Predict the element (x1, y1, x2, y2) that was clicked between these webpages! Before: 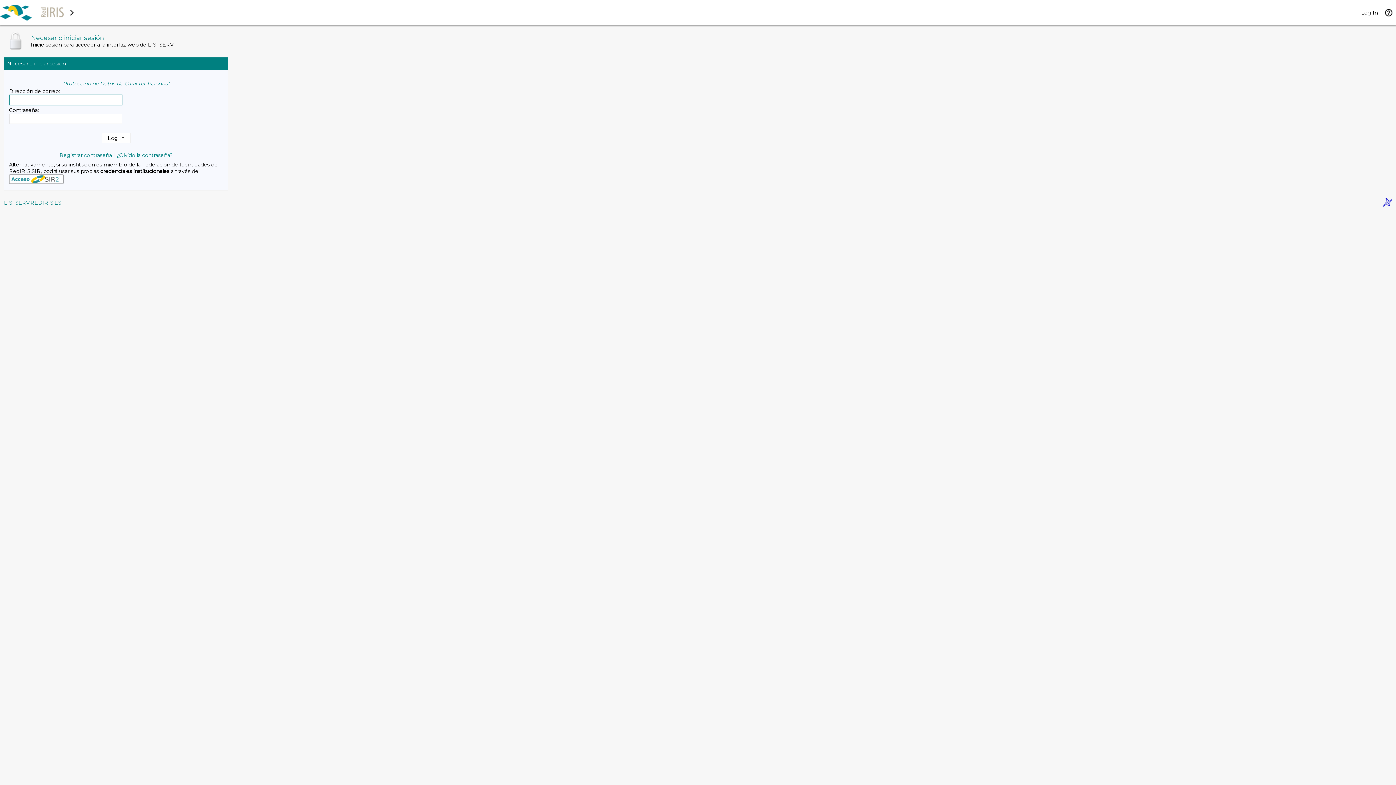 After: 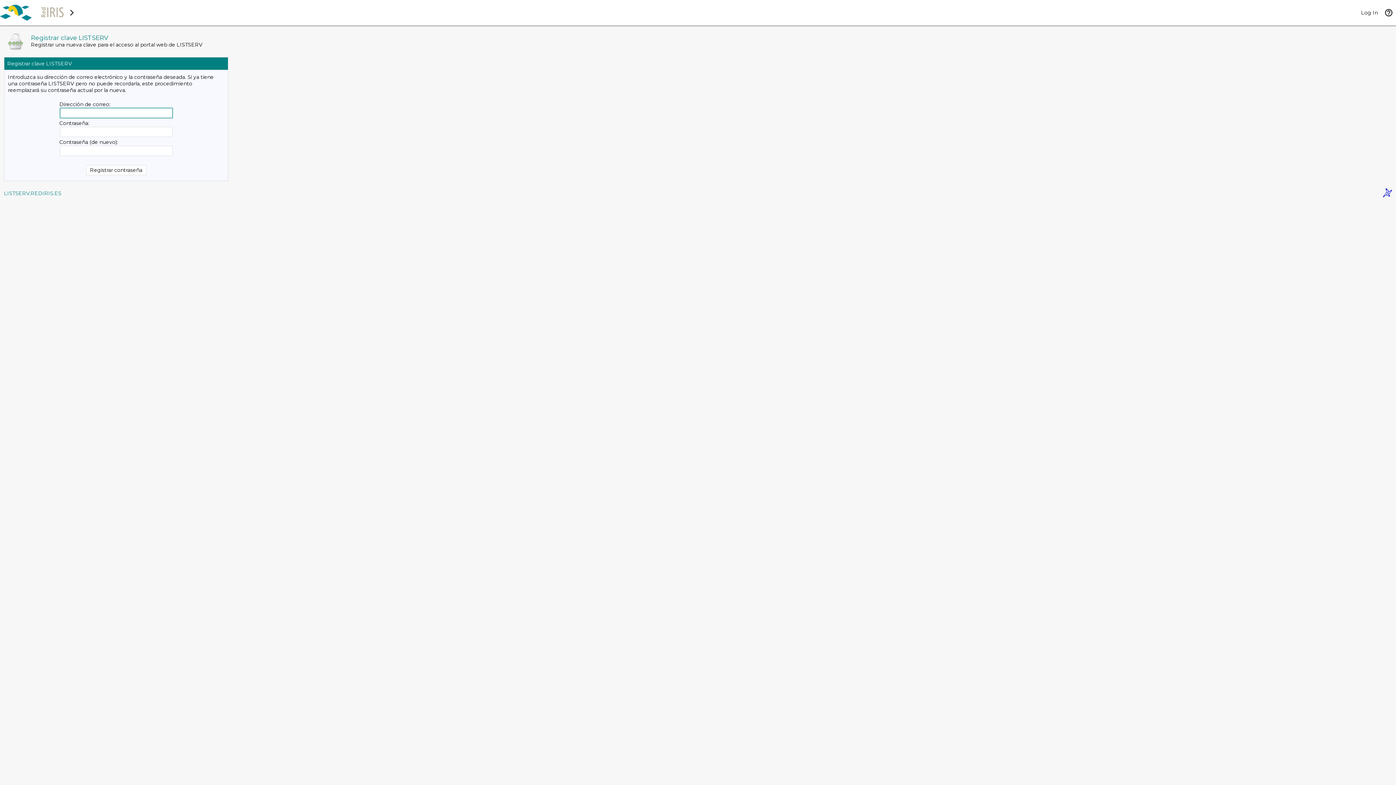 Action: bbox: (59, 152, 112, 158) label: Registrar contraseña